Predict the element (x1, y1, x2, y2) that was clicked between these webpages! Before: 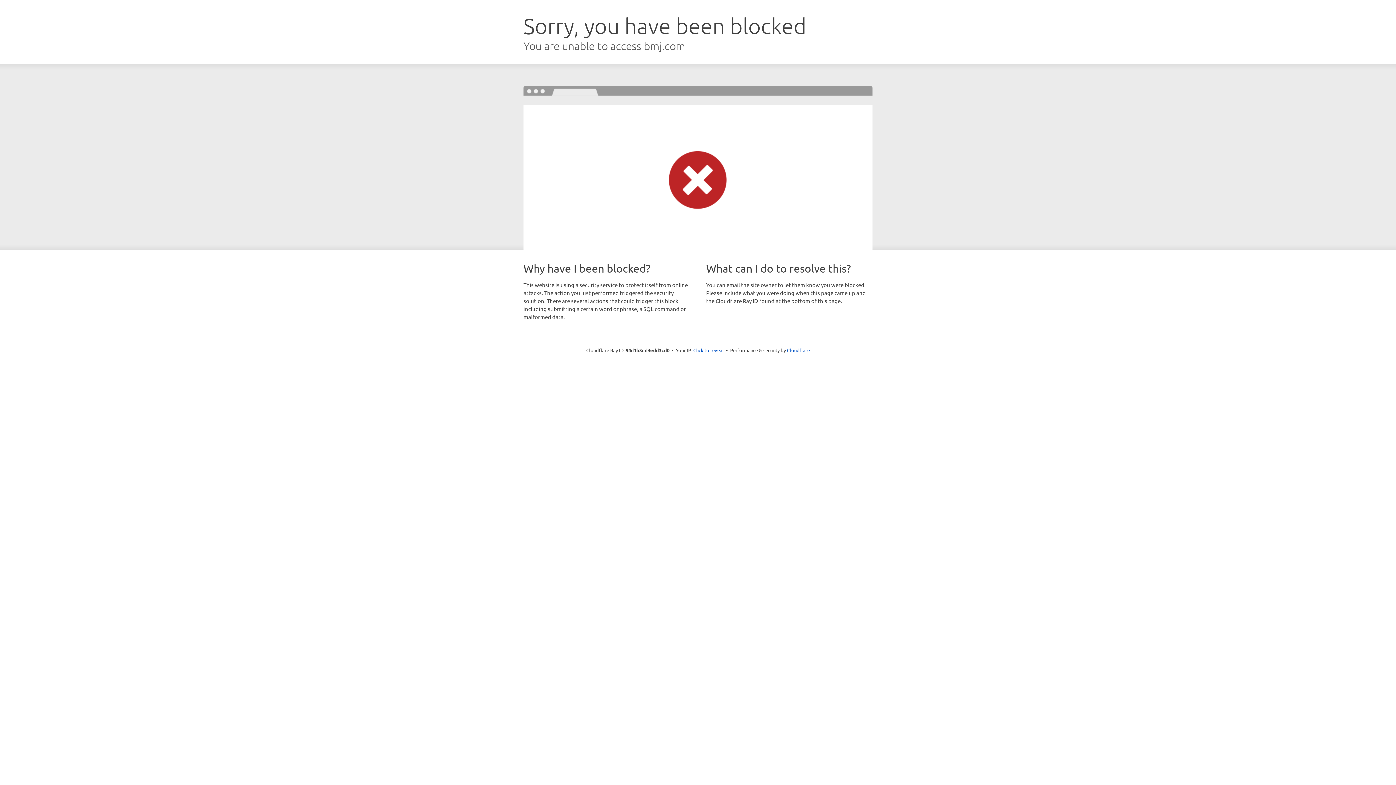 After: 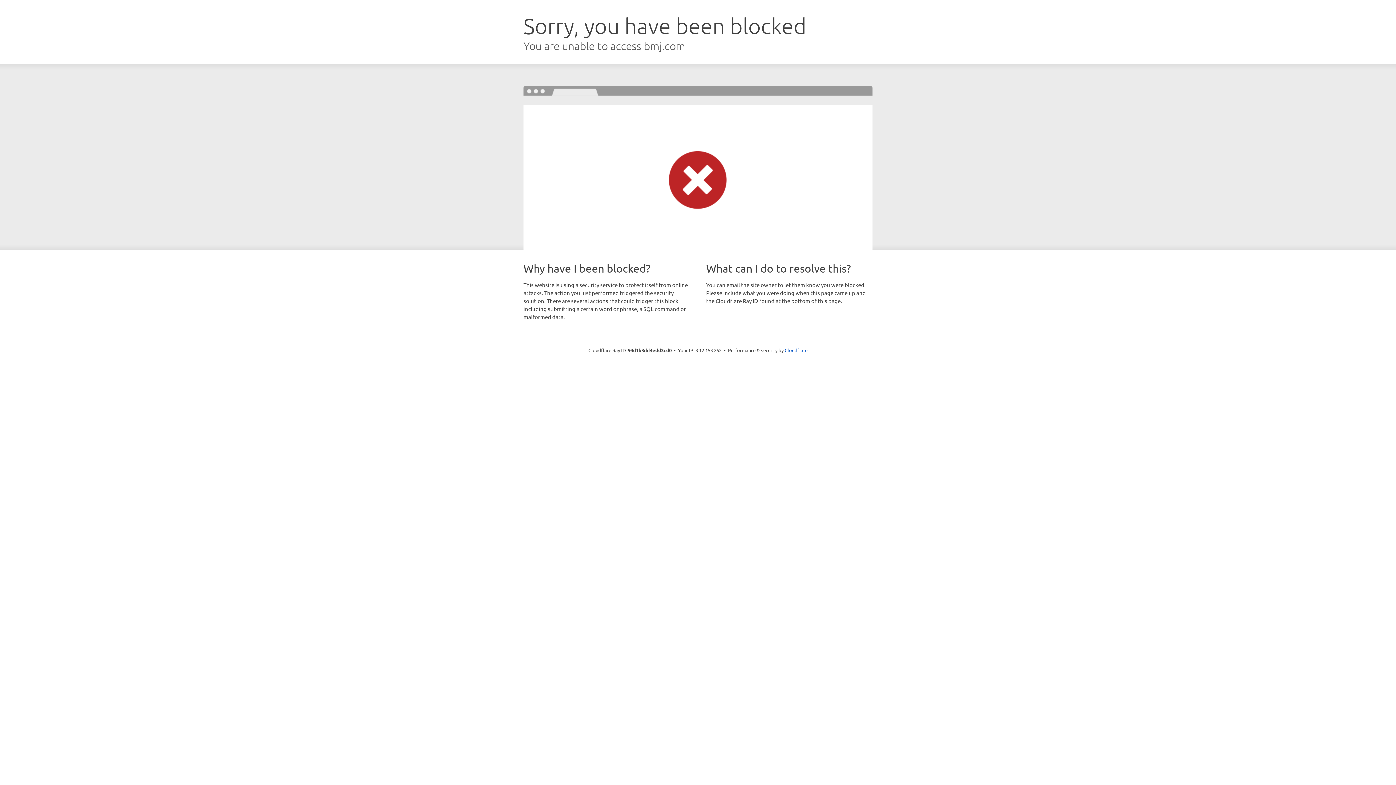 Action: bbox: (693, 346, 724, 353) label: Click to reveal